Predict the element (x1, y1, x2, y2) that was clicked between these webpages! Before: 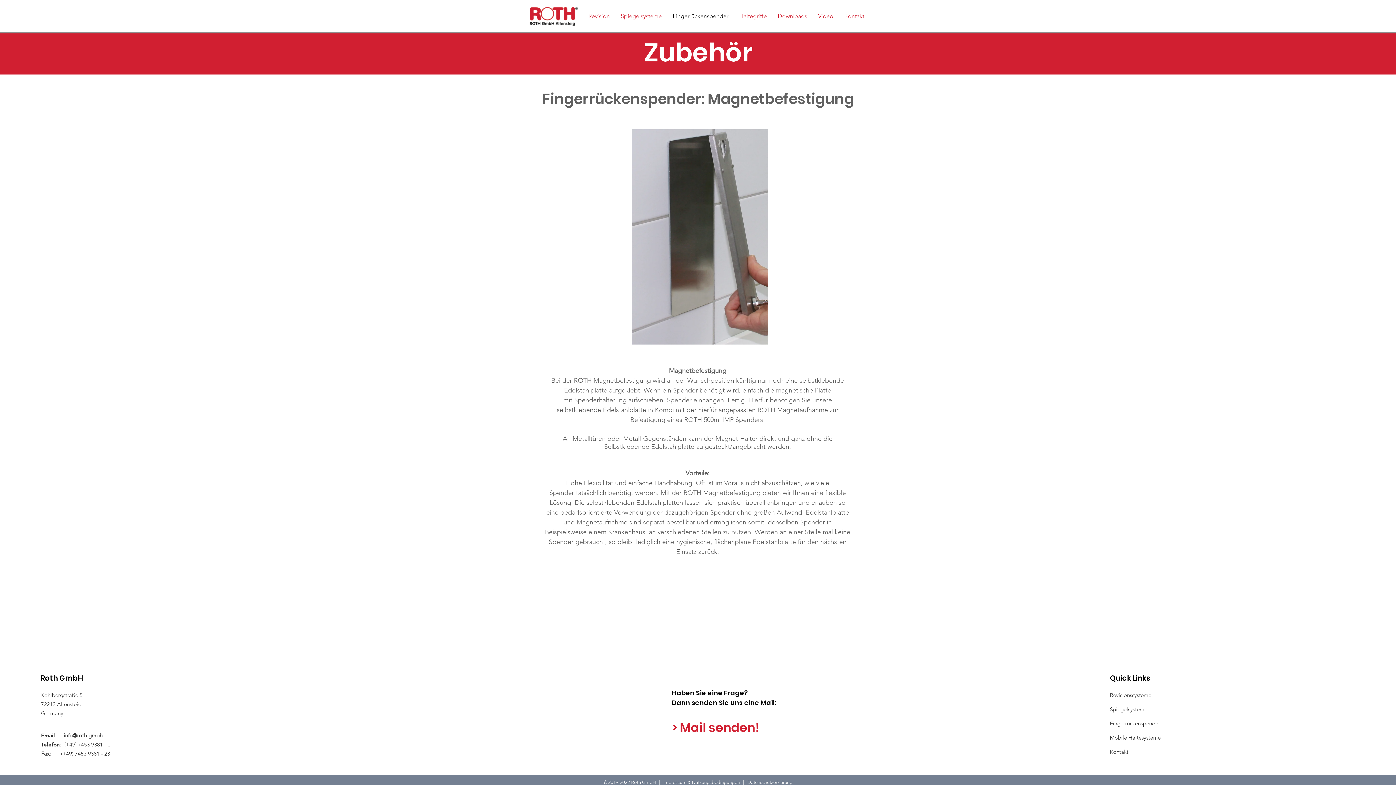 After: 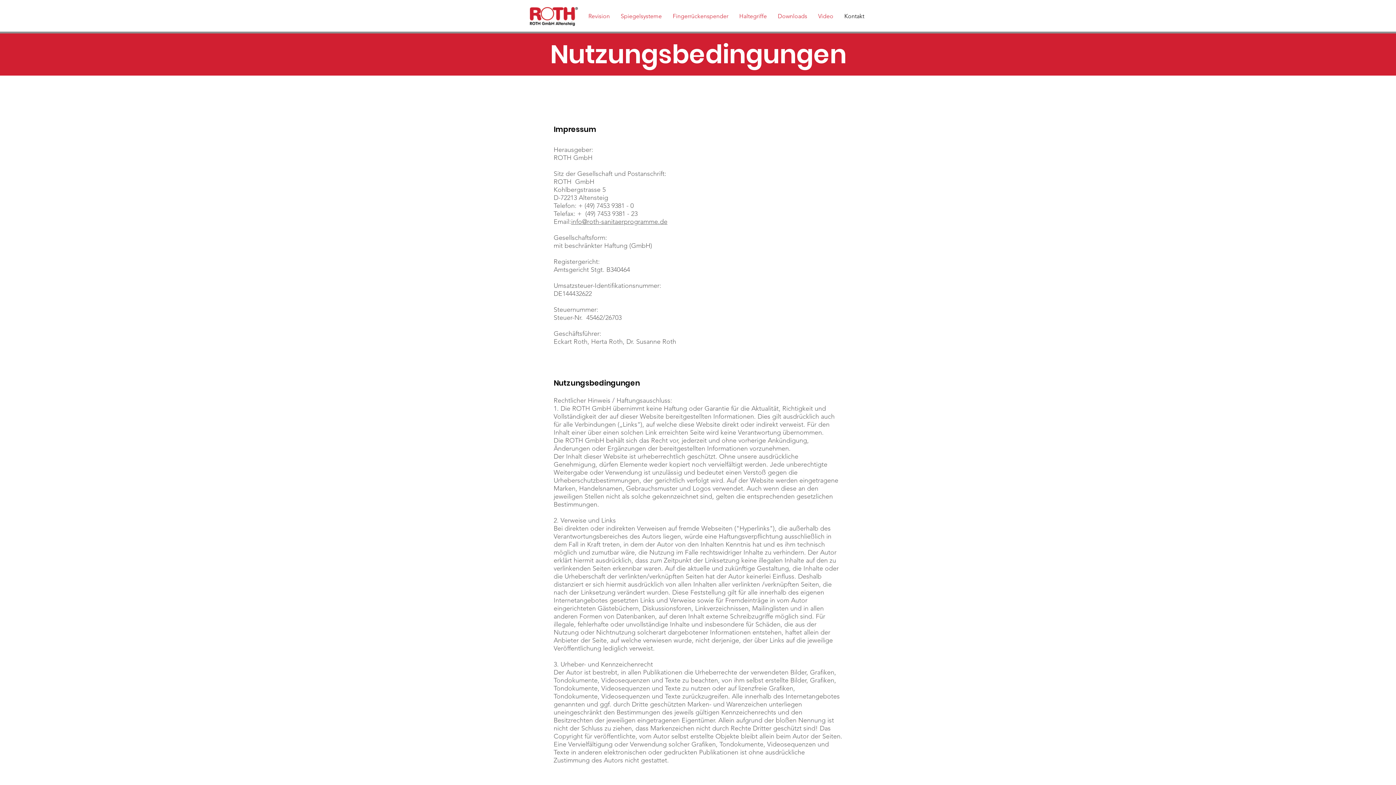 Action: label: Impressum & Nutzungsbedingungen    bbox: (663, 780, 743, 785)